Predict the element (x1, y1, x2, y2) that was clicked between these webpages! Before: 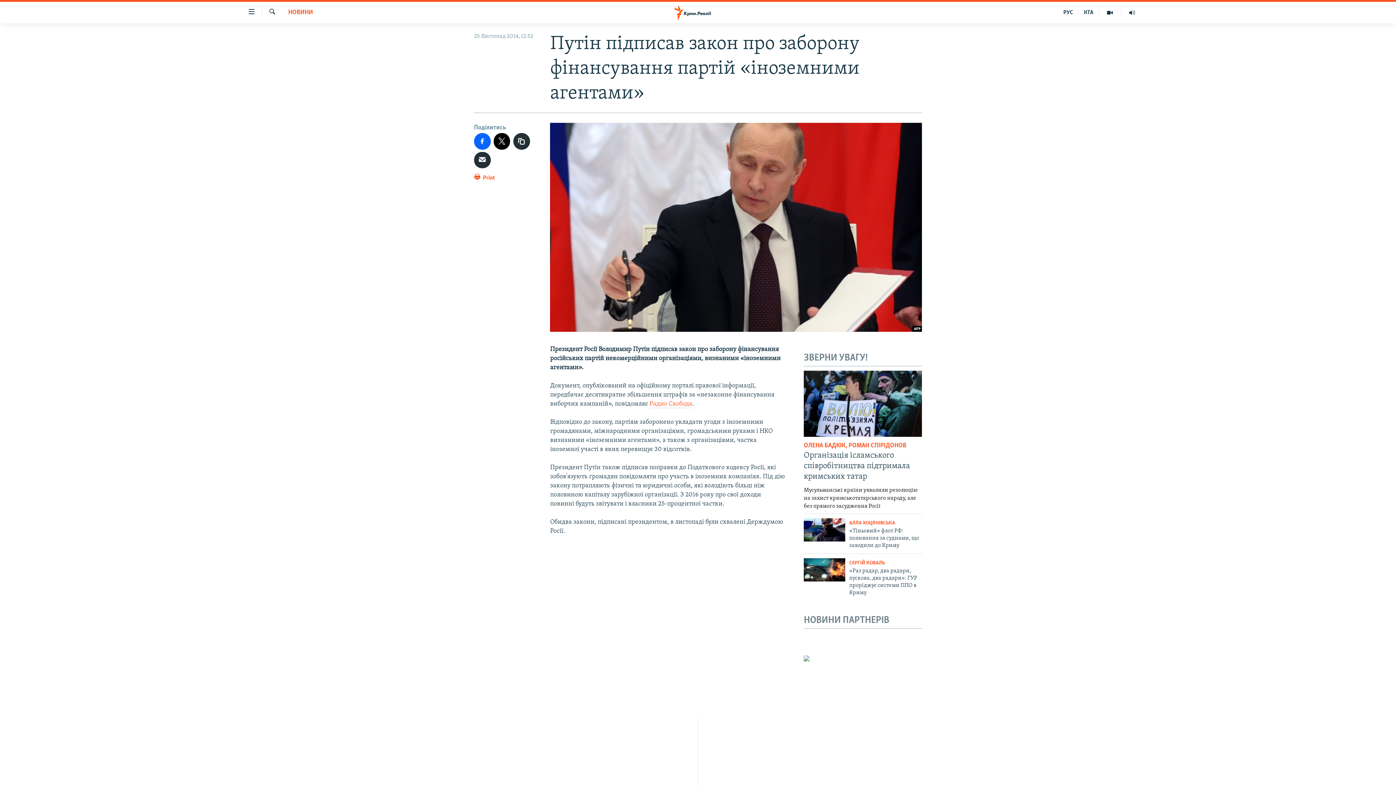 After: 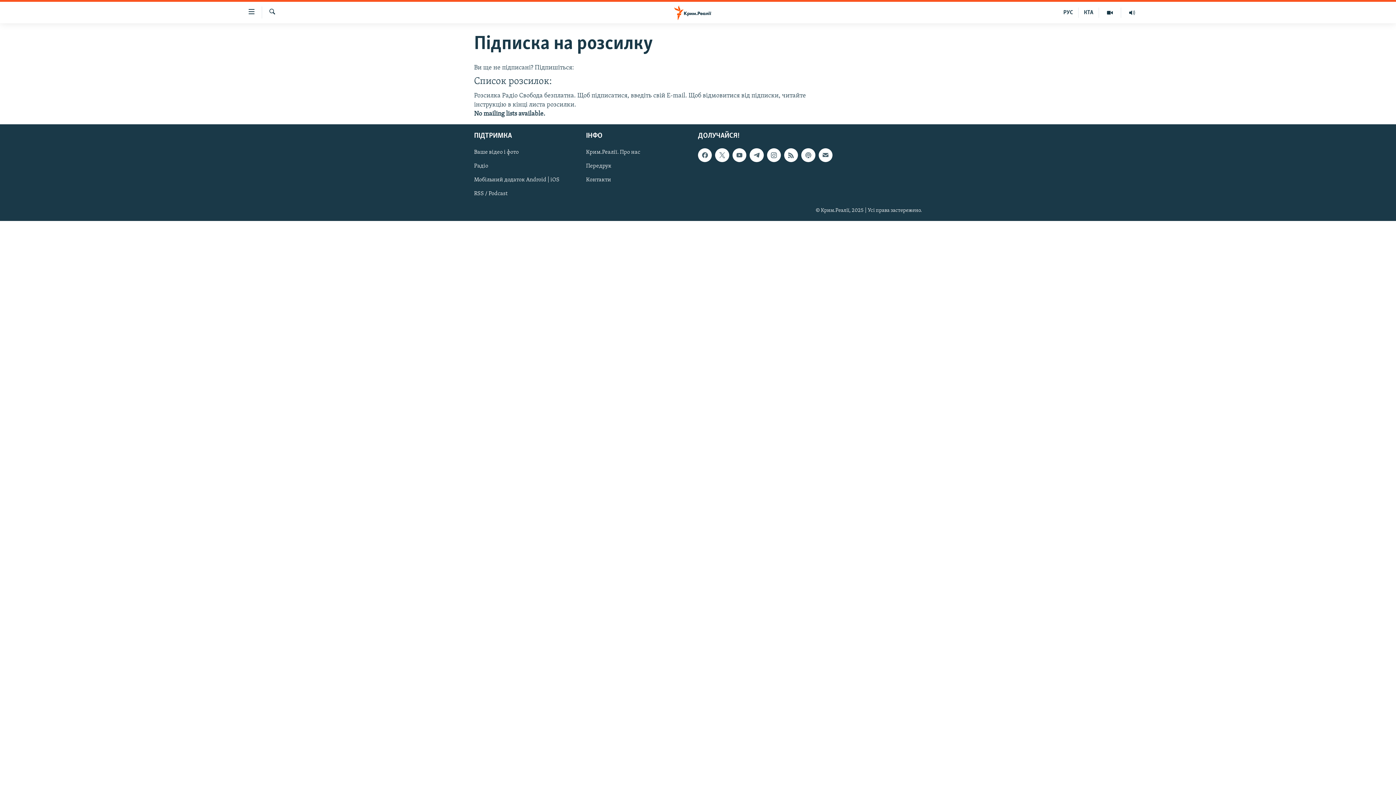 Action: bbox: (698, 742, 698, 756)